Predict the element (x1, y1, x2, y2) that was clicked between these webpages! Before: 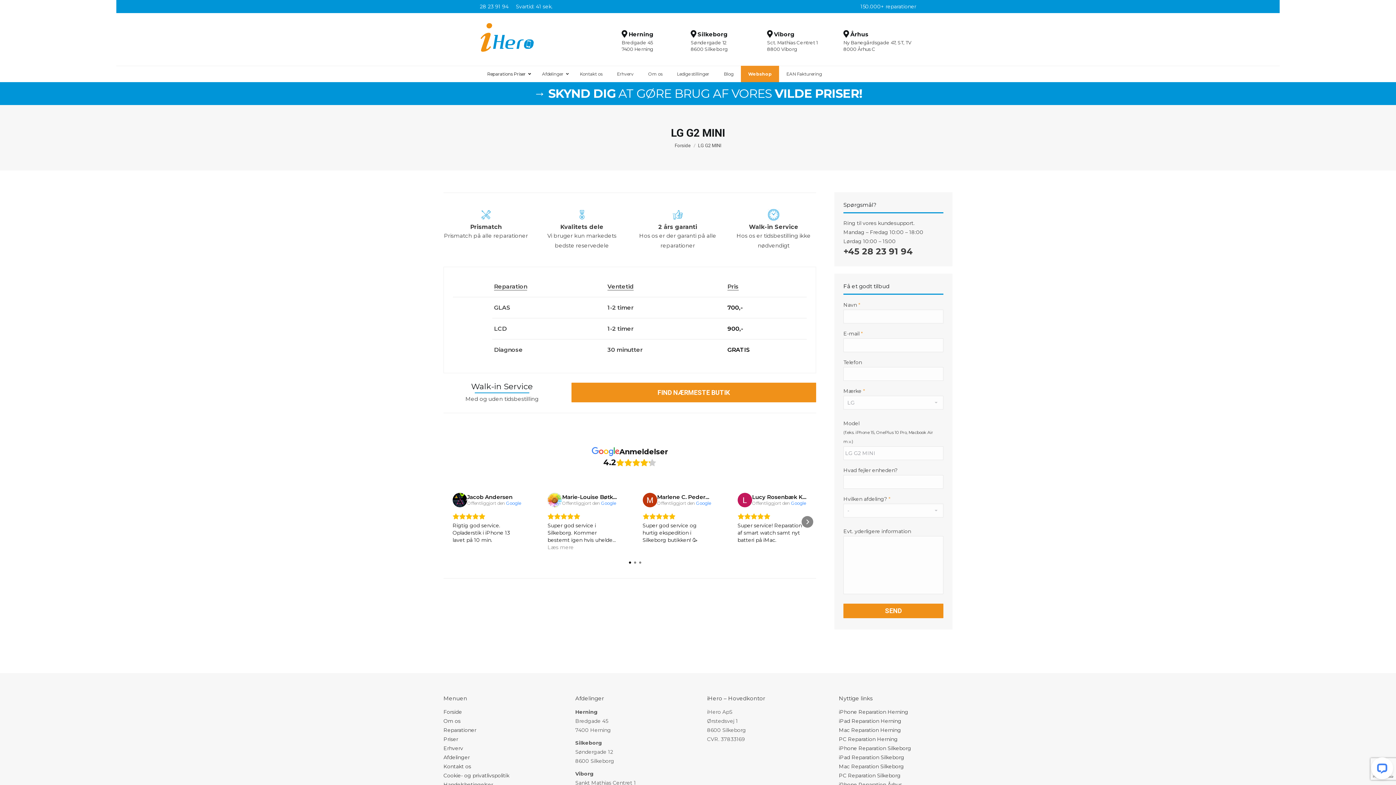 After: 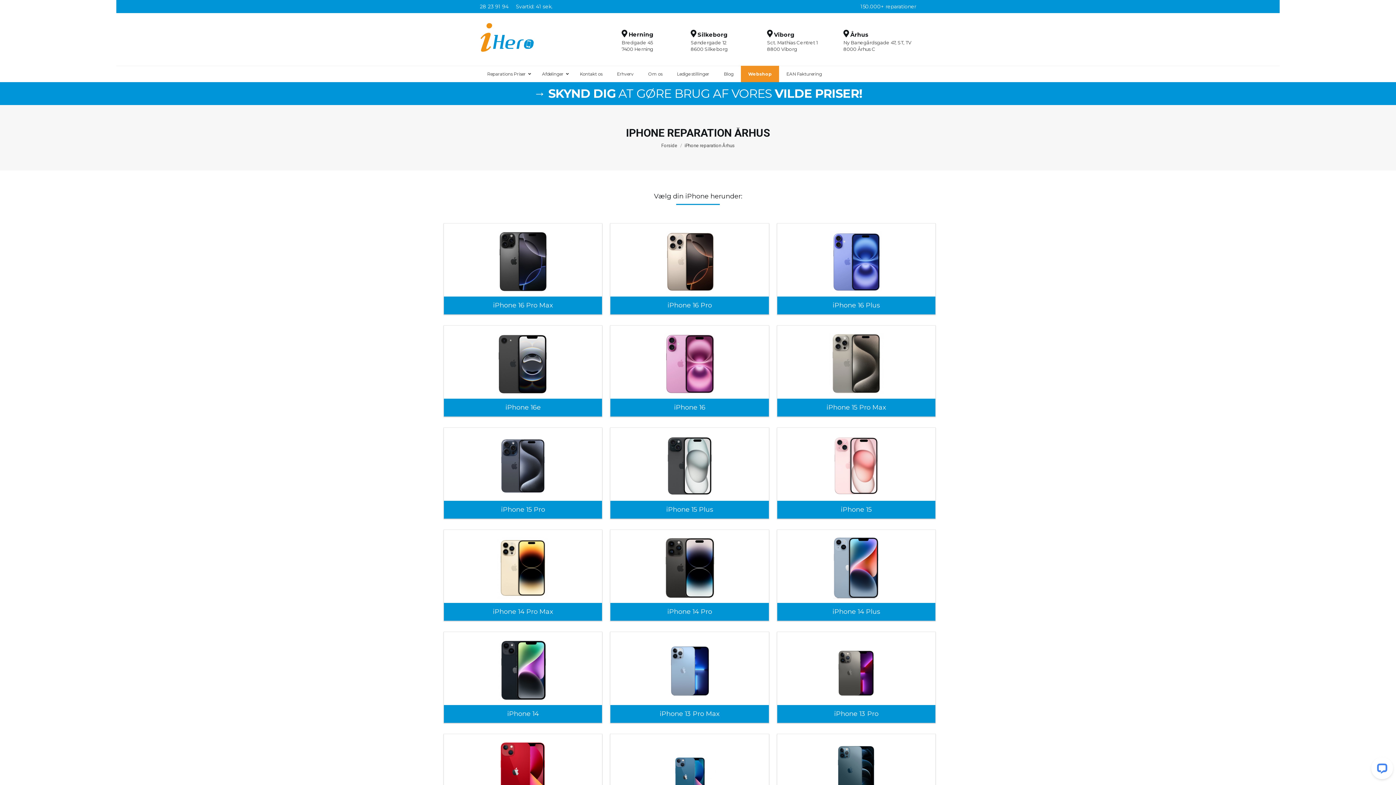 Action: label: iPhone Reparation Århus bbox: (839, 781, 902, 788)